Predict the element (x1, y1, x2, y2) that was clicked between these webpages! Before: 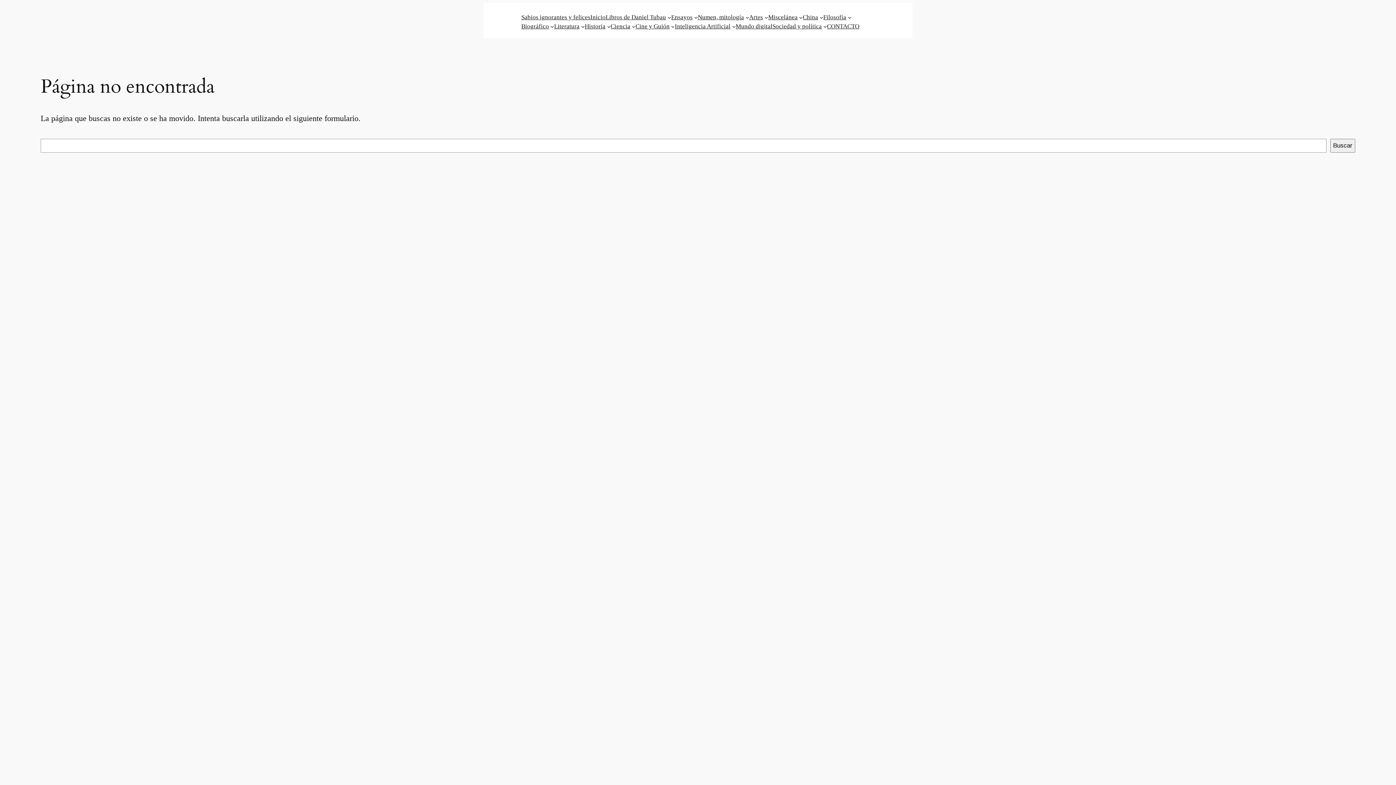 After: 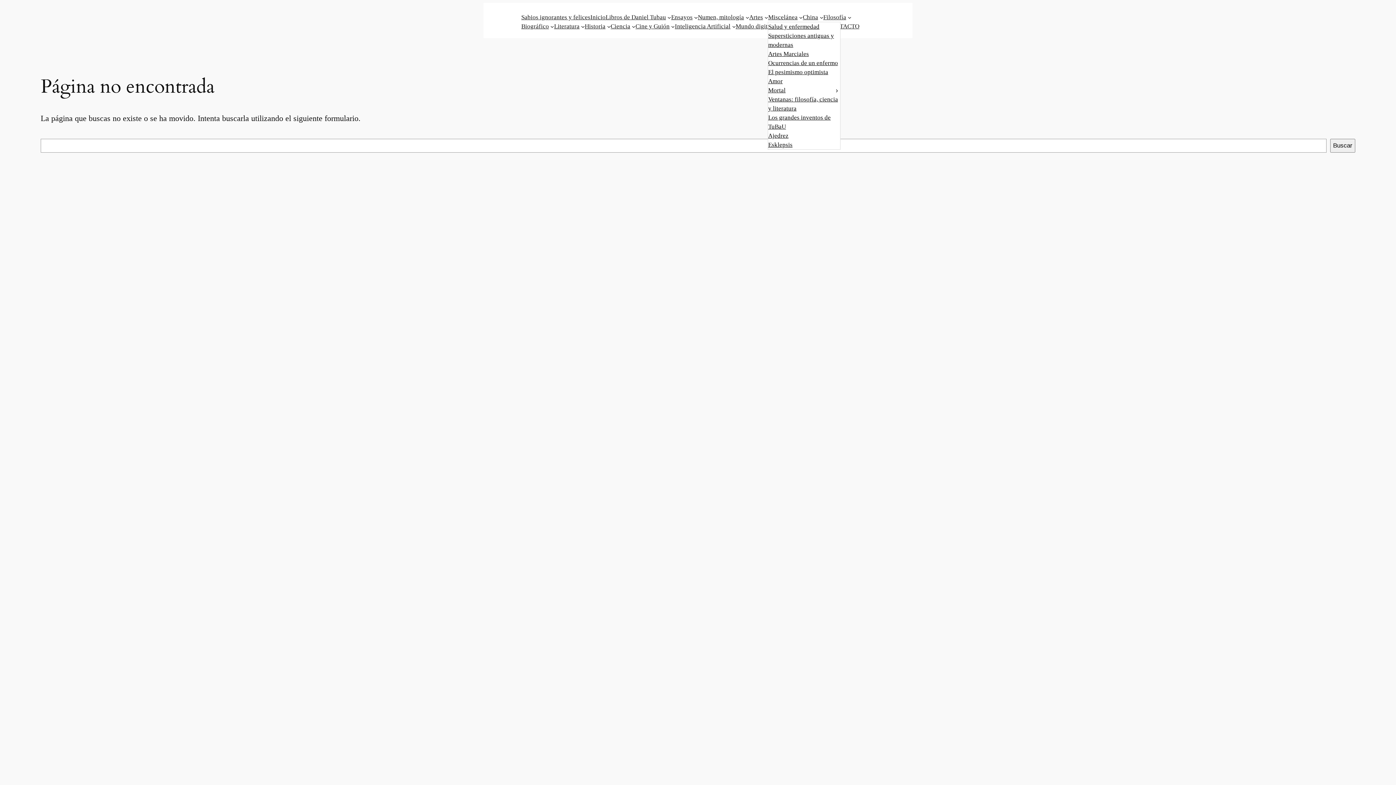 Action: bbox: (768, 12, 797, 21) label: Miscelánea